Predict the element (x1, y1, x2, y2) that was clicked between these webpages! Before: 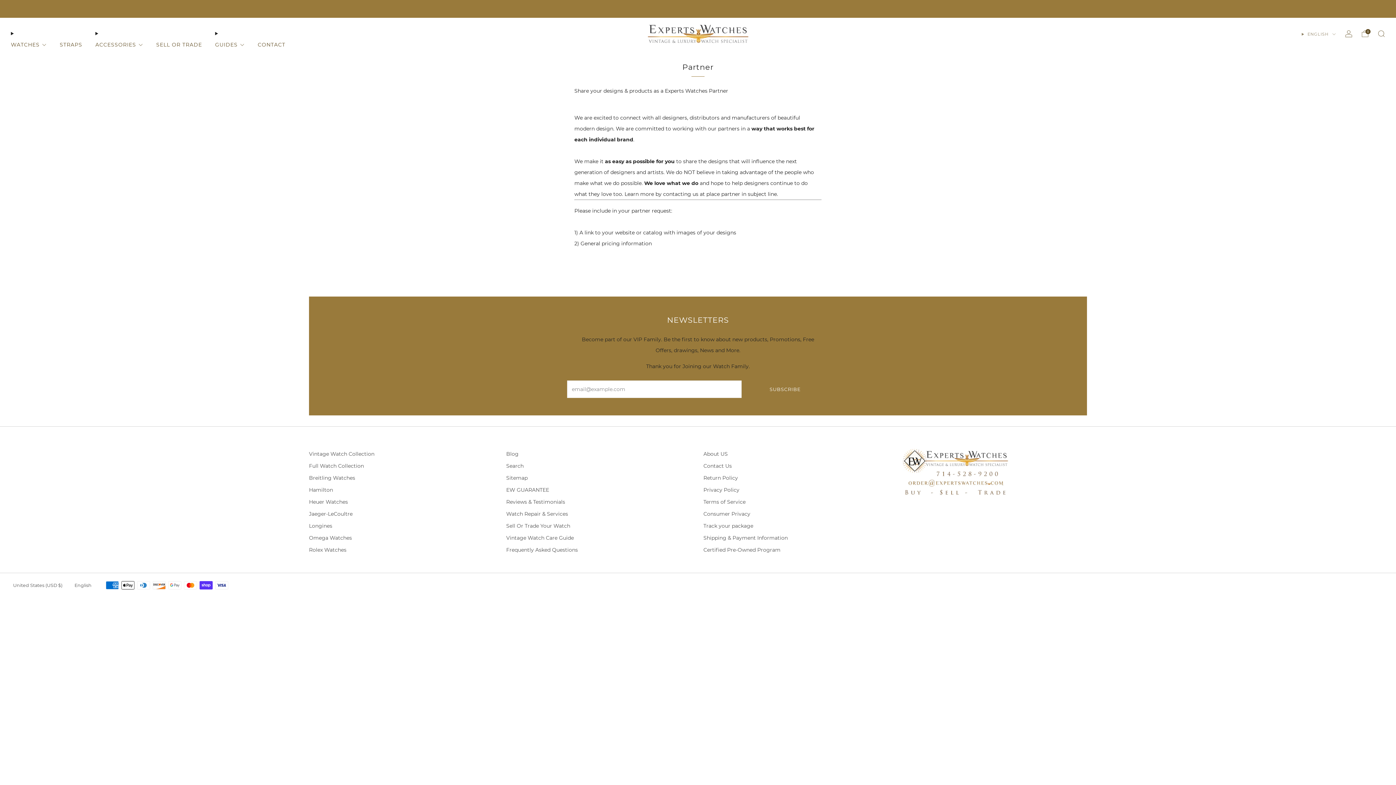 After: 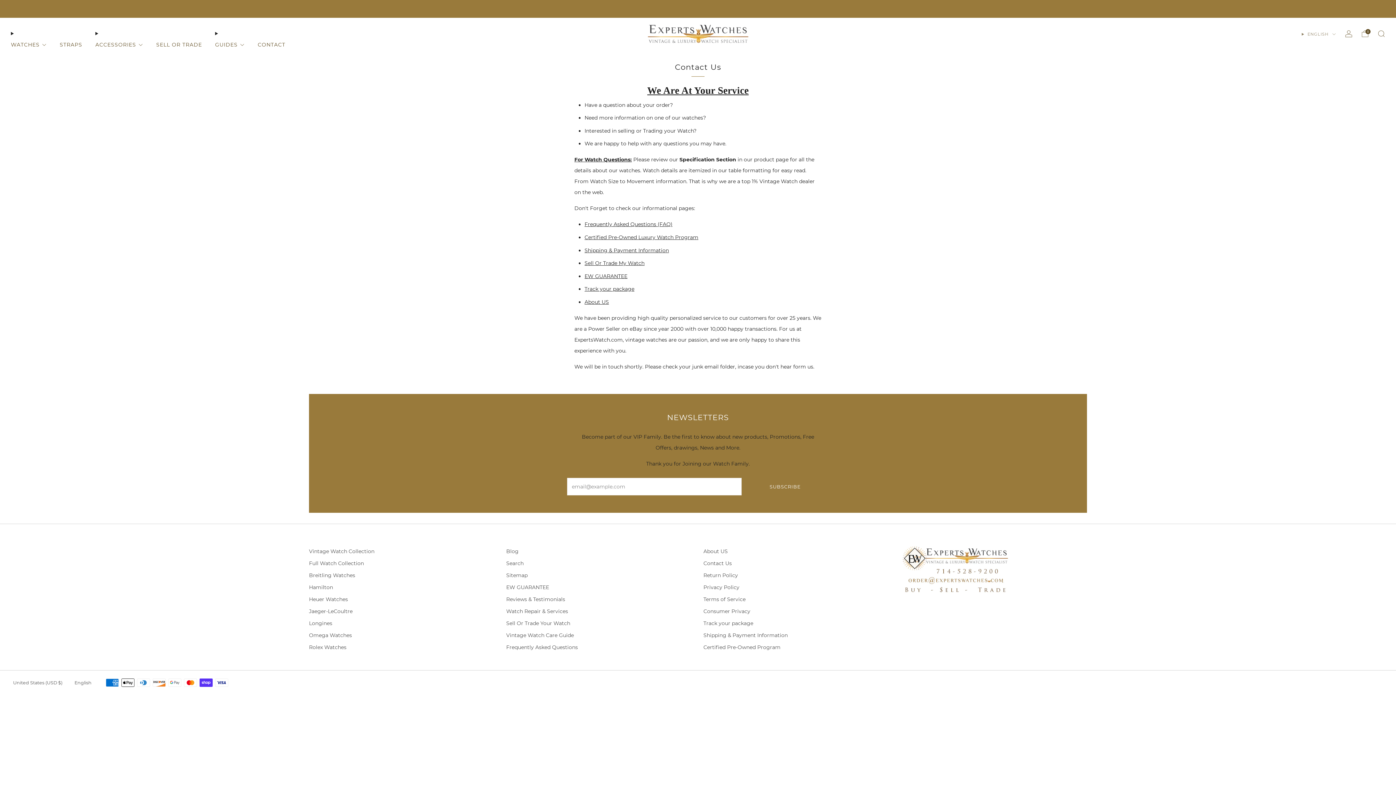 Action: bbox: (900, 468, 1010, 475)